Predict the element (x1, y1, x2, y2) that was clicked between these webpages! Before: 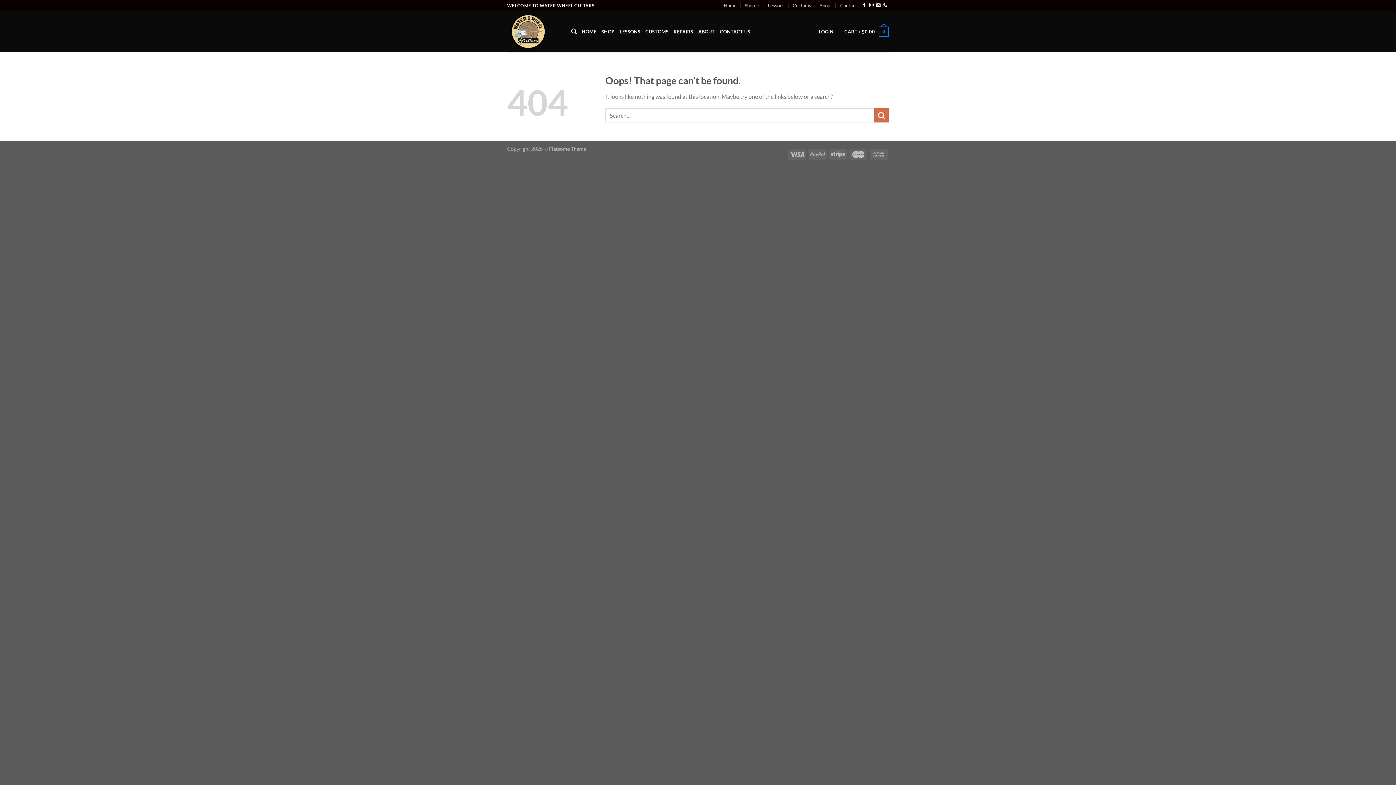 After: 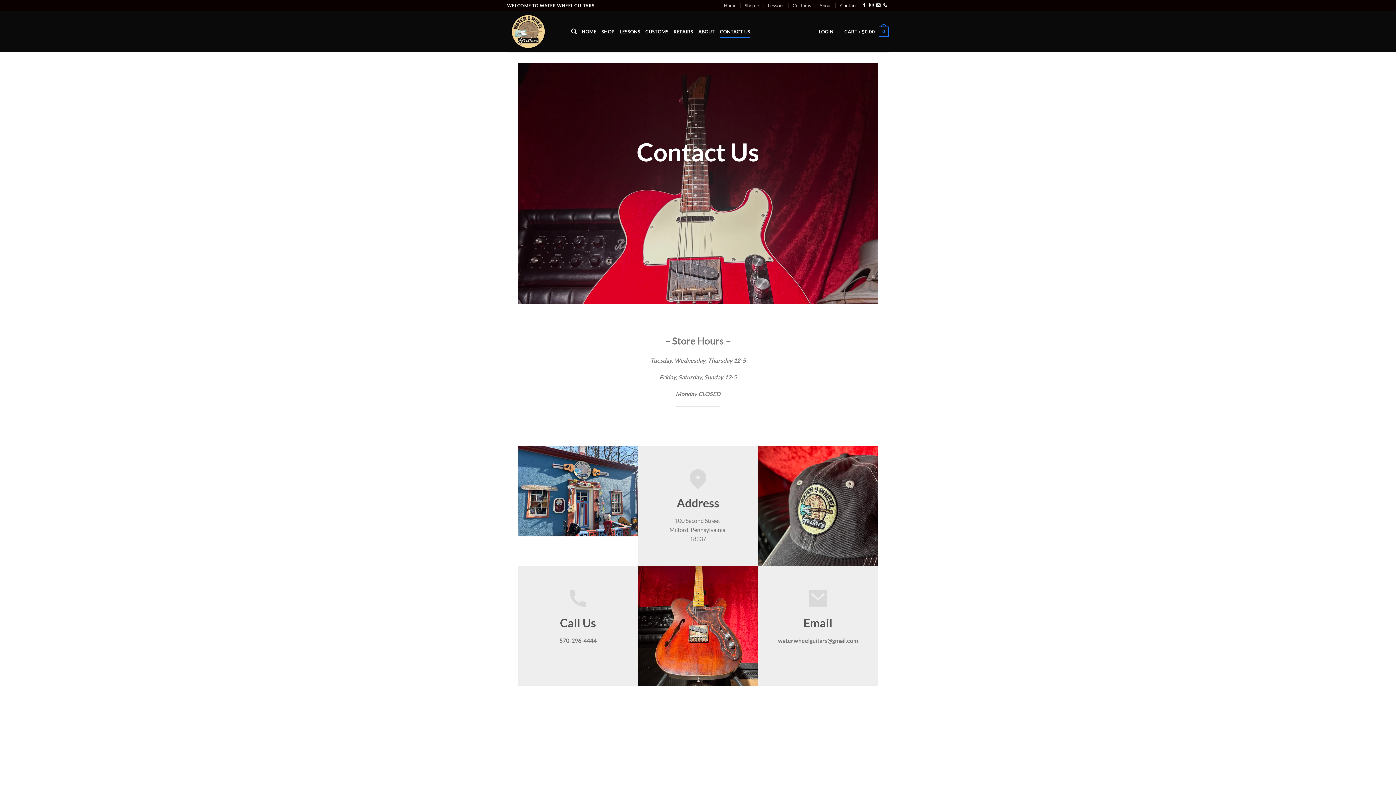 Action: bbox: (720, 25, 750, 38) label: CONTACT US